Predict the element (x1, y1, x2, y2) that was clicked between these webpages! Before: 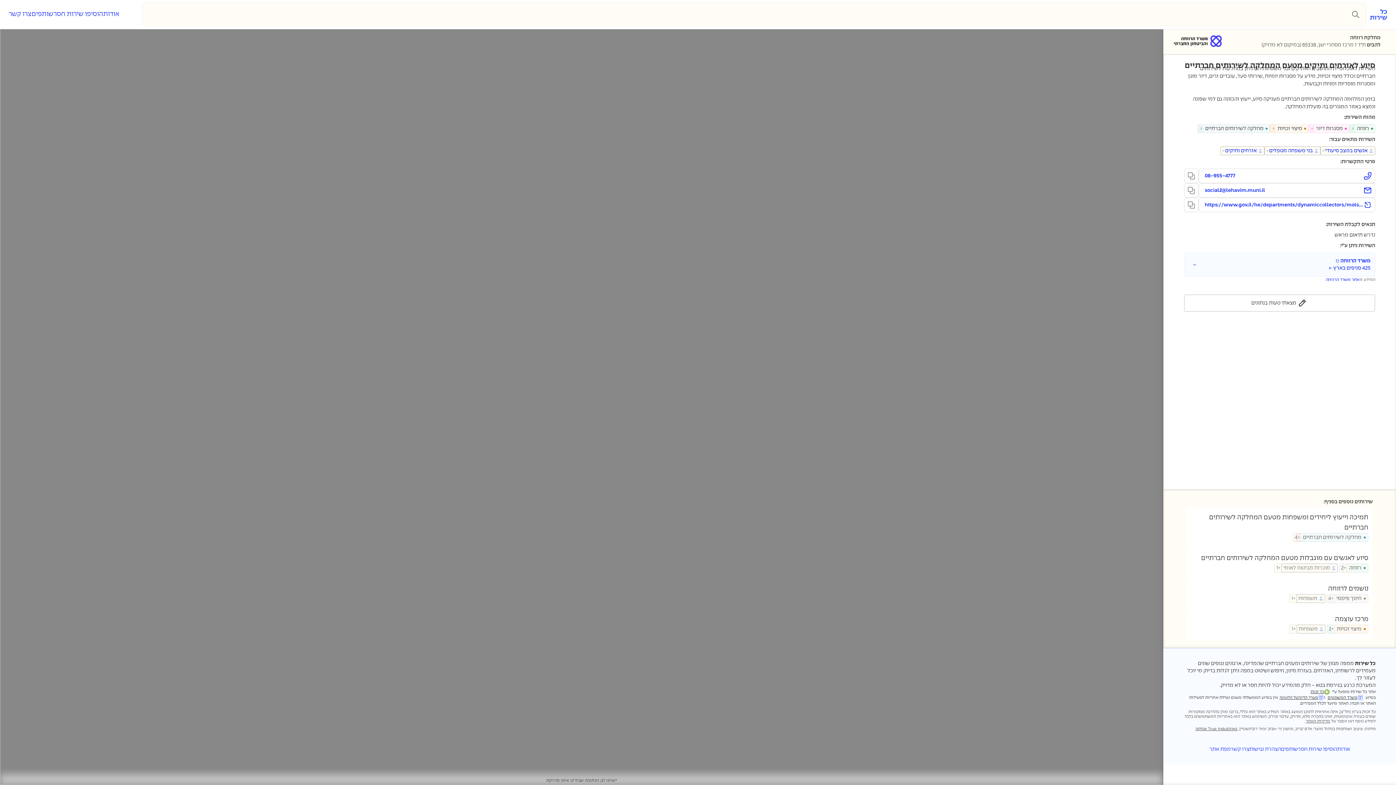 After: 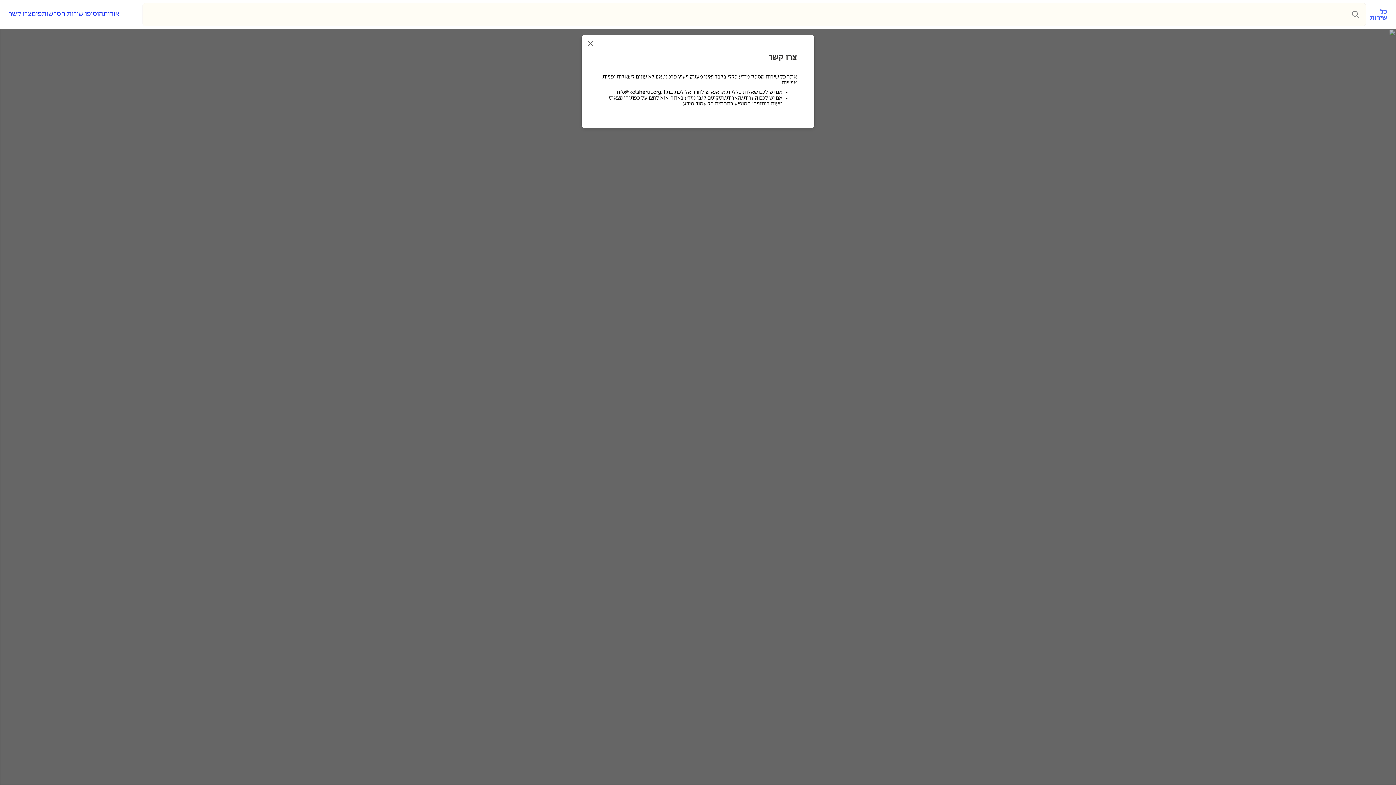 Action: bbox: (8, 10, 31, 18) label: צרו קשר